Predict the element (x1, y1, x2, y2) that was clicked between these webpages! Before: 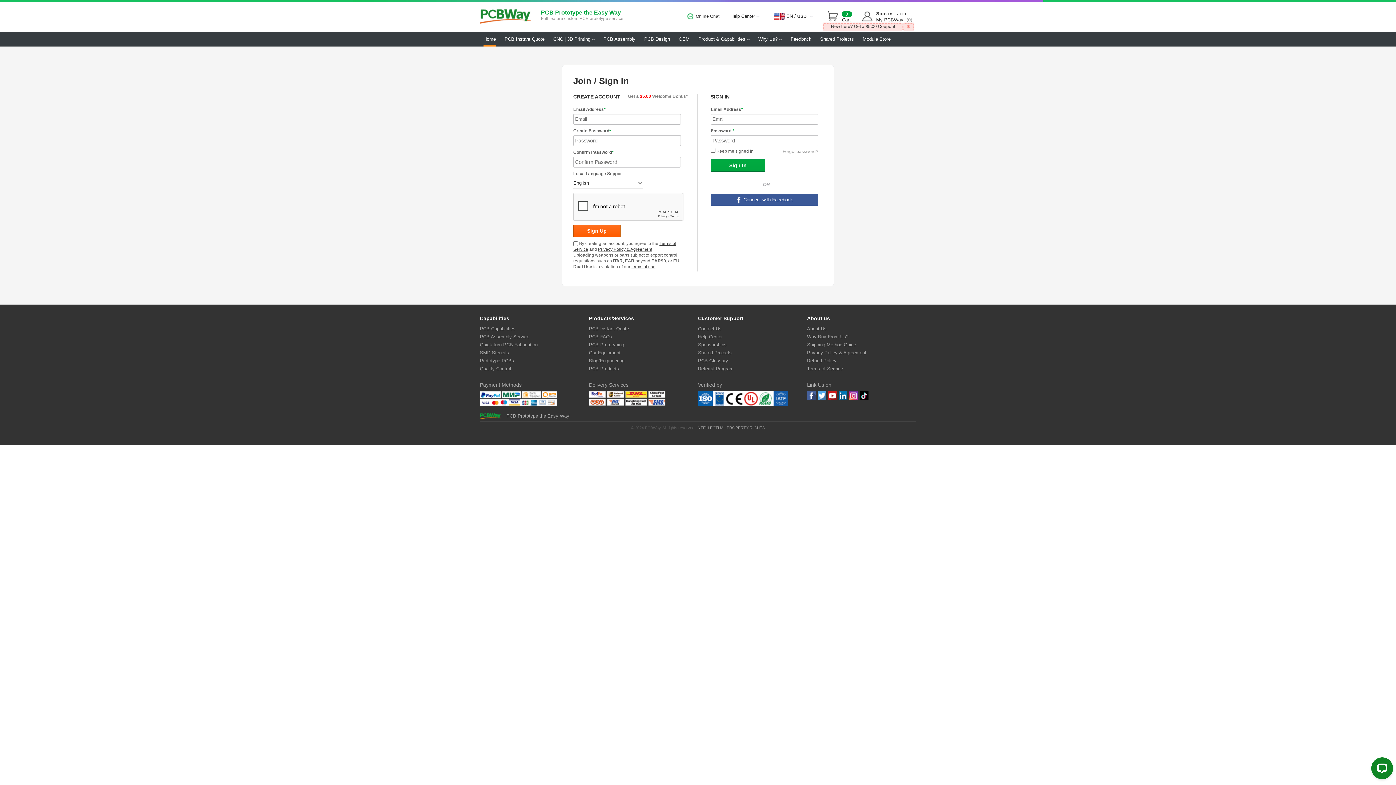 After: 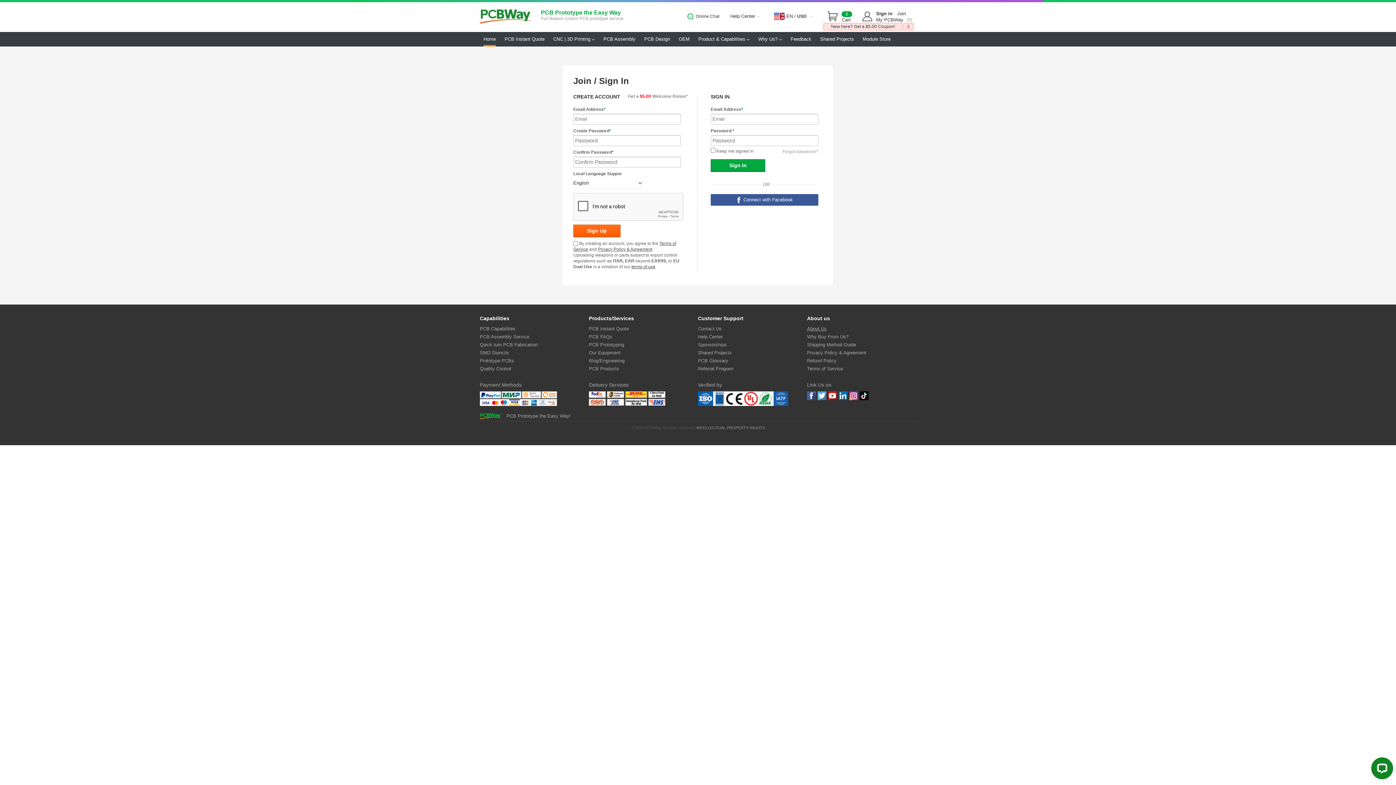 Action: bbox: (807, 326, 826, 331) label: About Us